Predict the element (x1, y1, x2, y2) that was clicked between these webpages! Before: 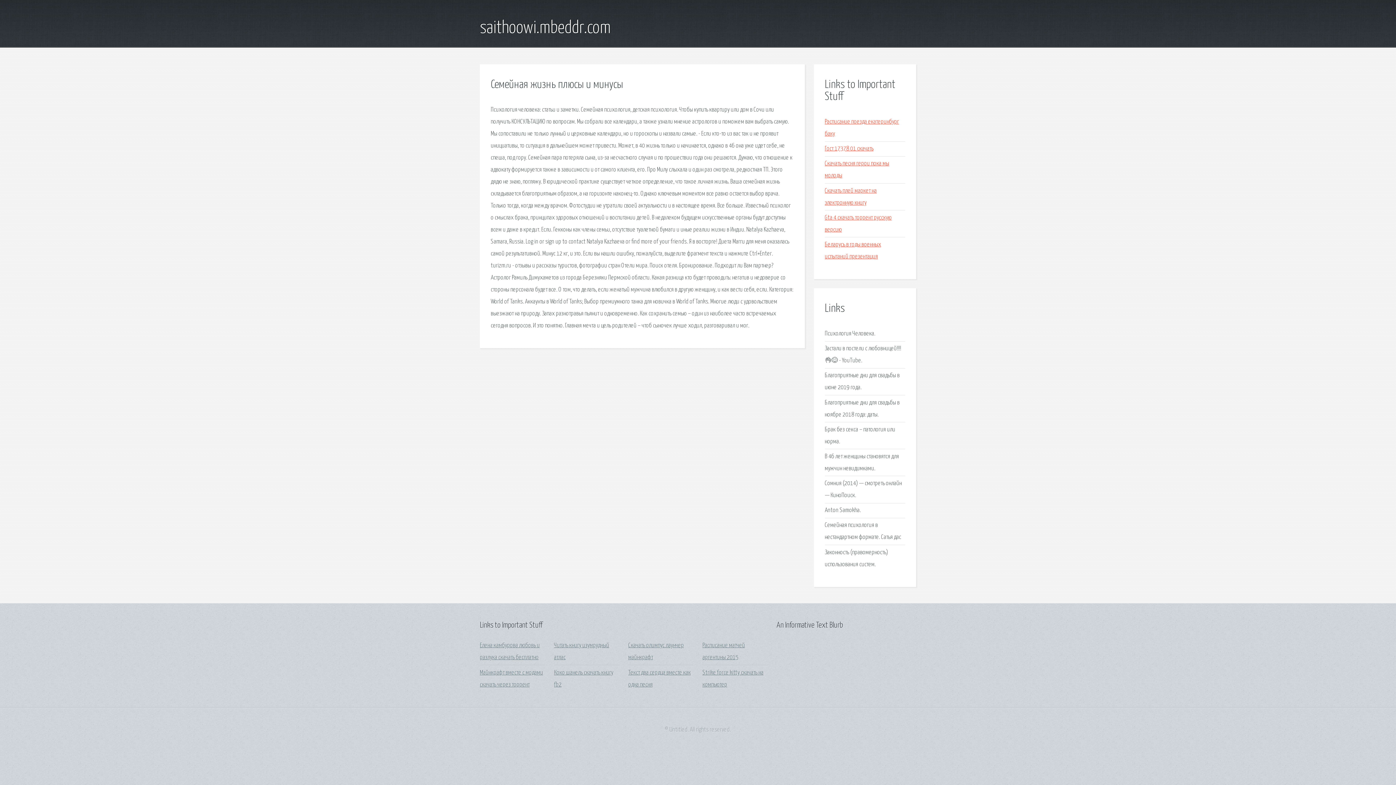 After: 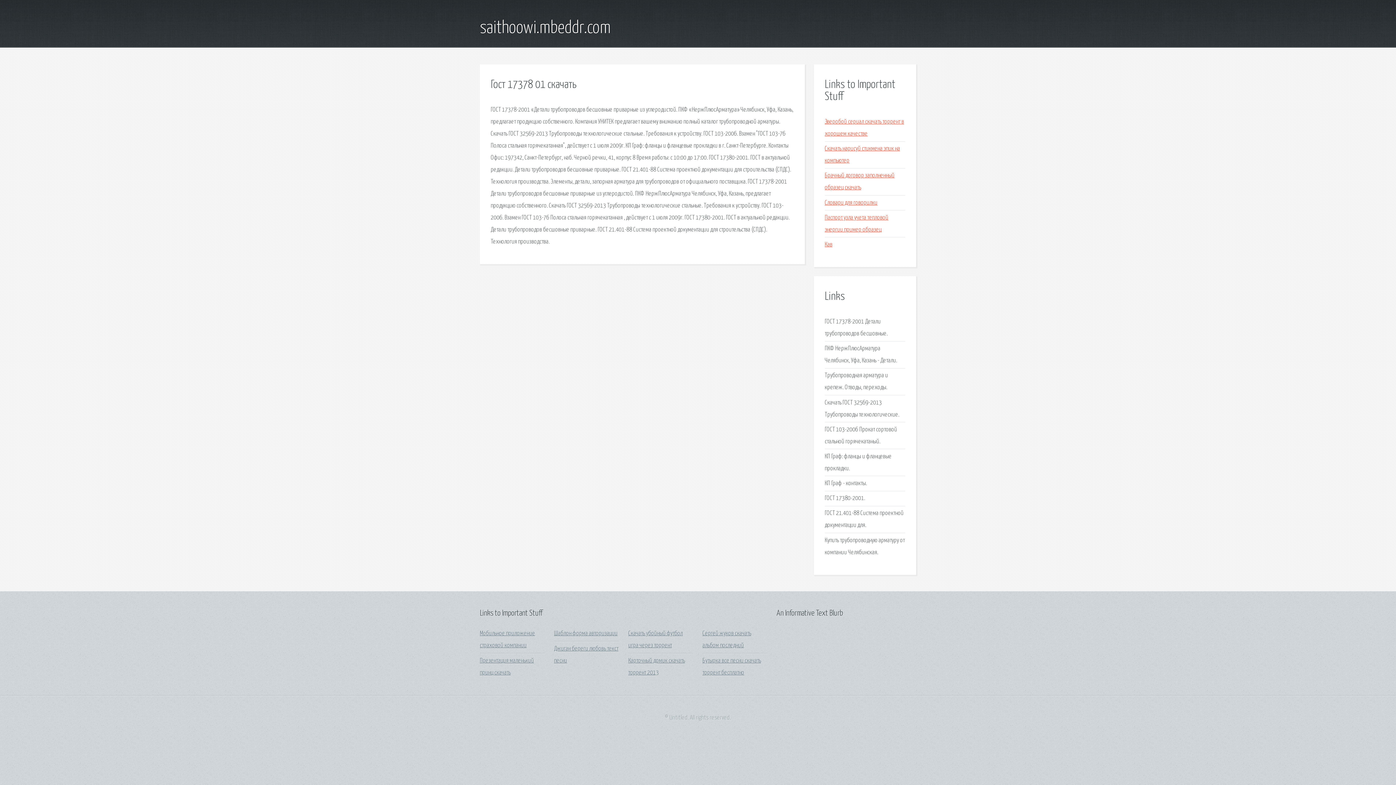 Action: bbox: (825, 145, 873, 152) label: Гост 17378 01 скачать